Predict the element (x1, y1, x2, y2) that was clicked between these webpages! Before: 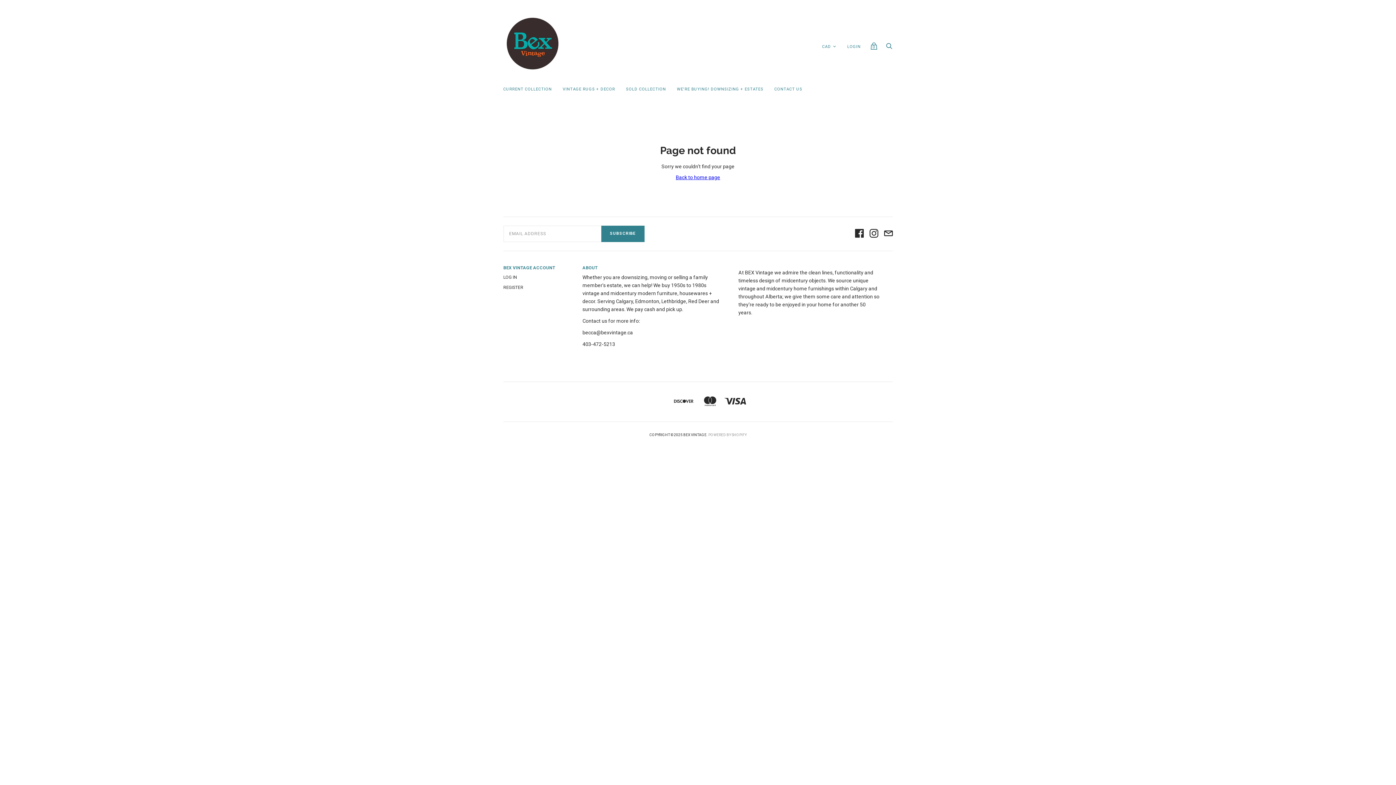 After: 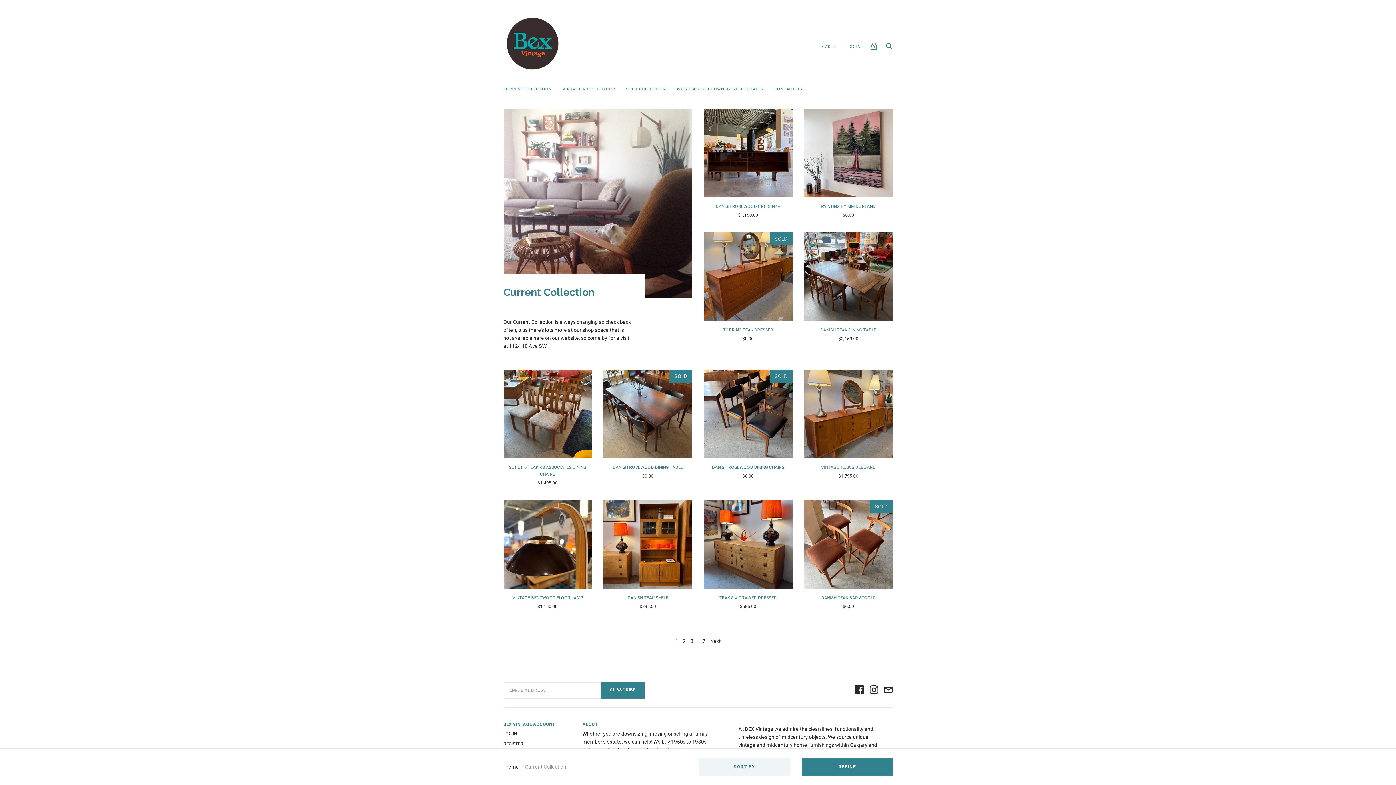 Action: label: CURRENT COLLECTION bbox: (498, 81, 557, 97)